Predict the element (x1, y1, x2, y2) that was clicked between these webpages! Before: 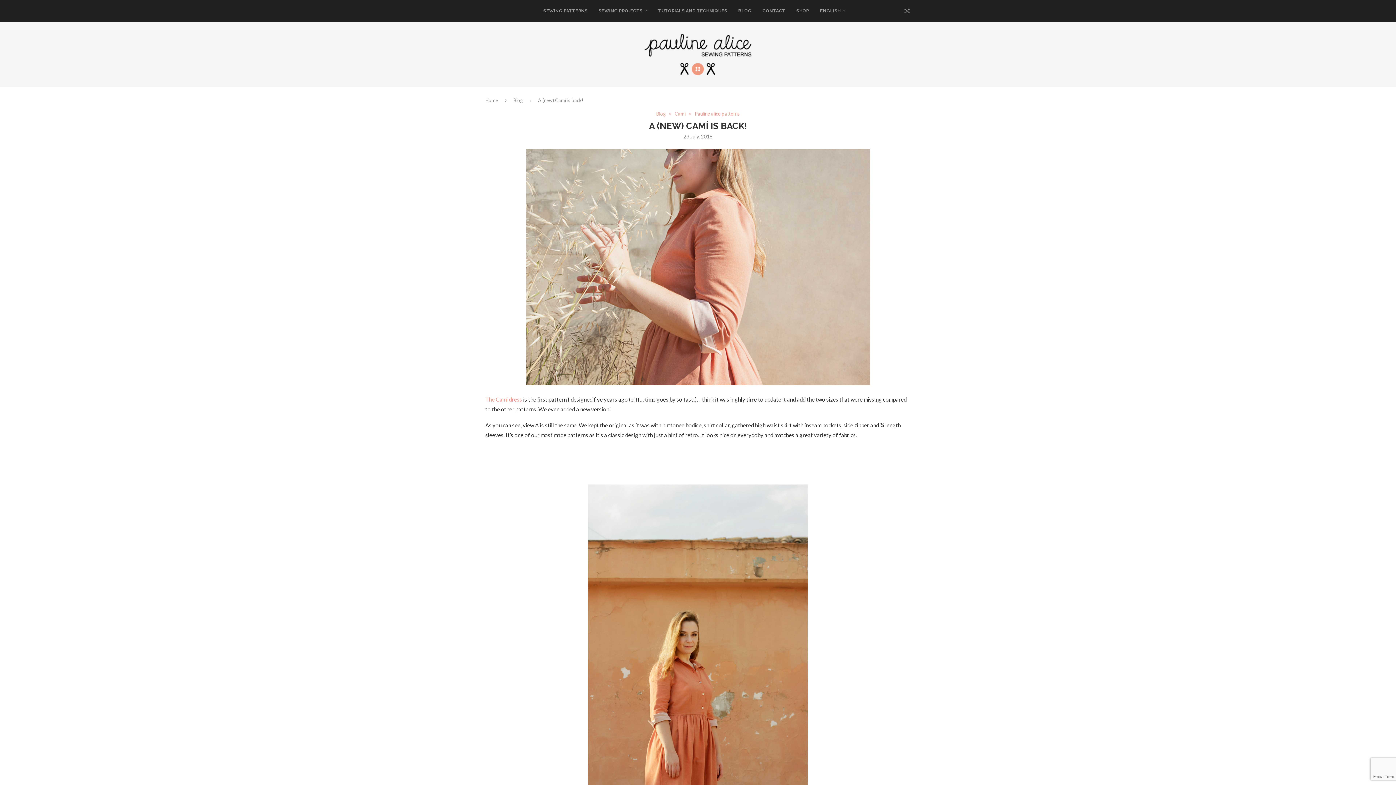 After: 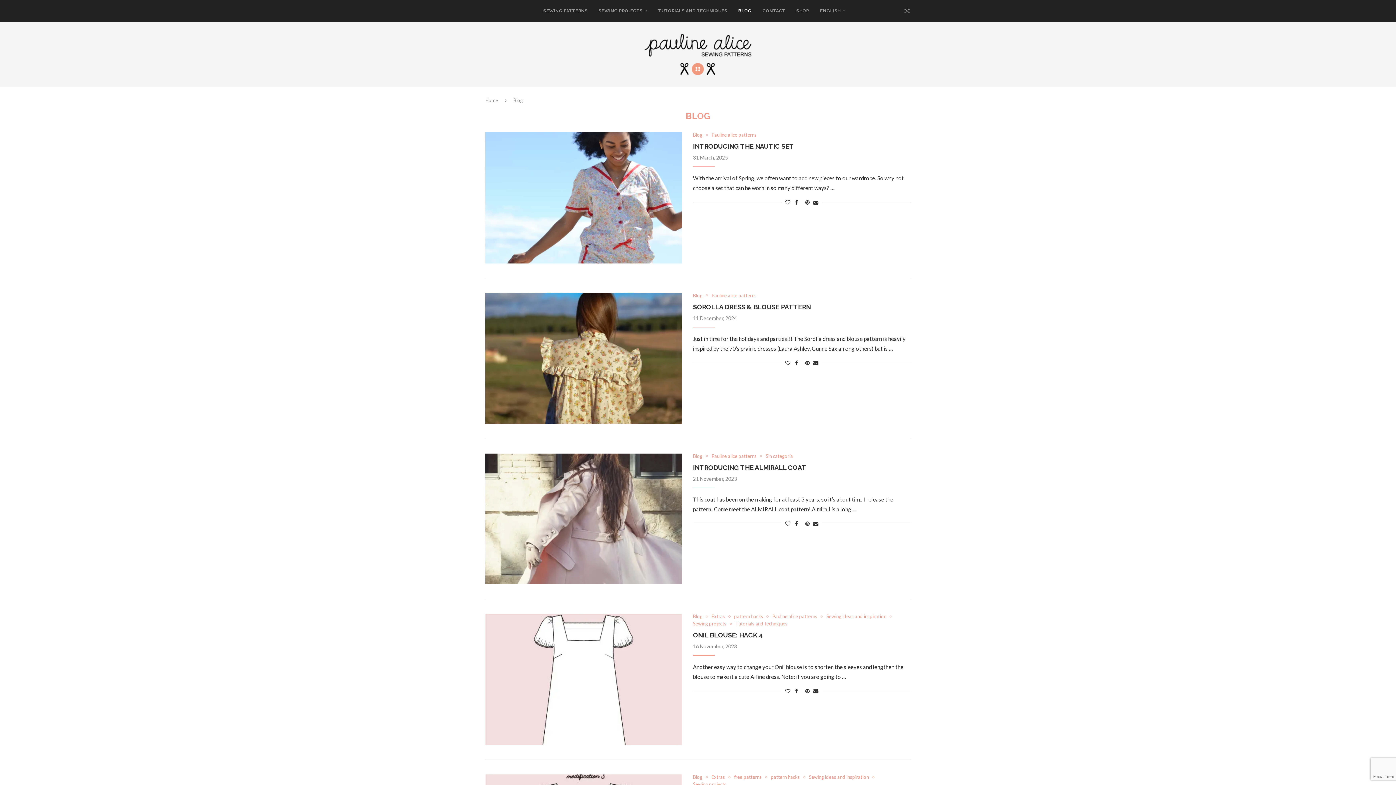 Action: label: Blog bbox: (513, 97, 522, 103)